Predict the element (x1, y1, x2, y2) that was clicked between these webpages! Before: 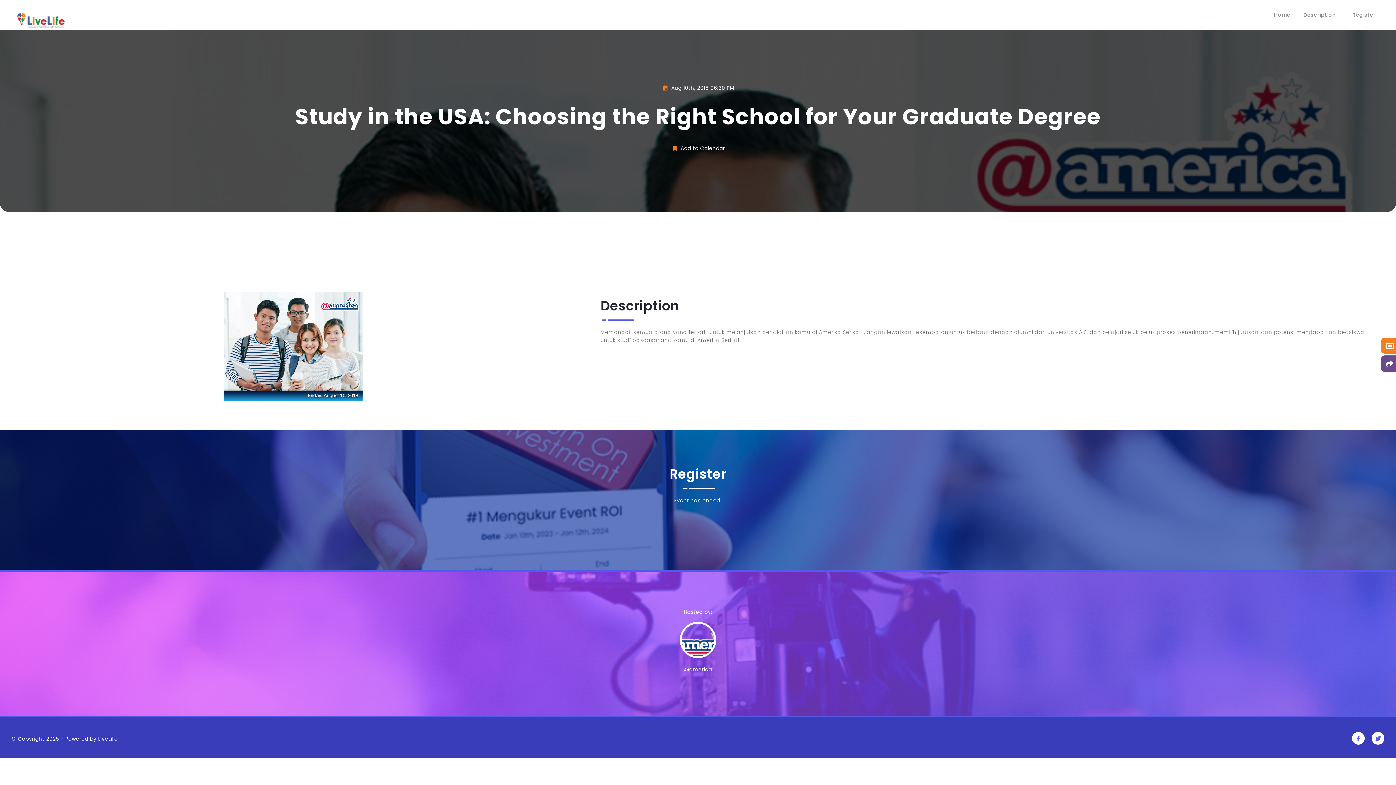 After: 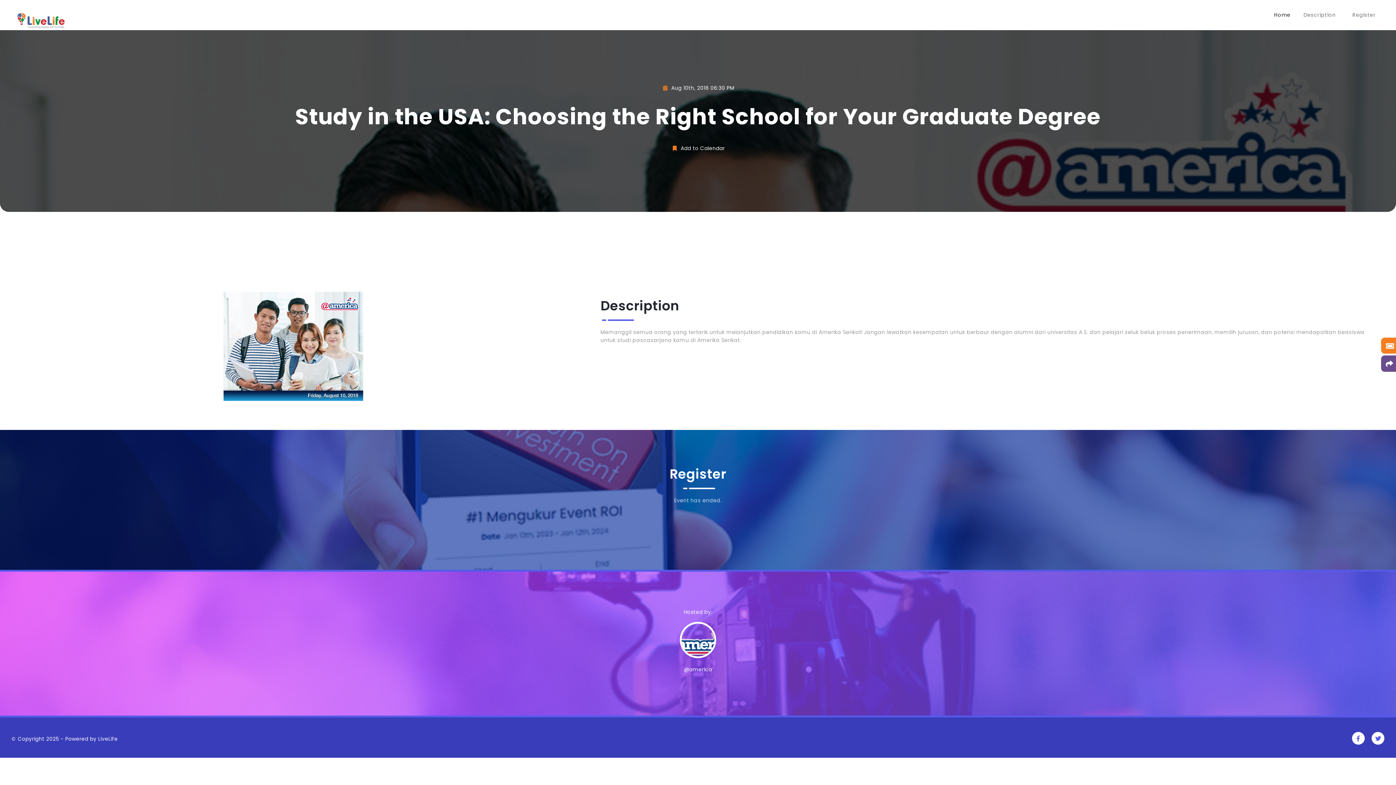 Action: label: Home bbox: (1271, 0, 1293, 29)